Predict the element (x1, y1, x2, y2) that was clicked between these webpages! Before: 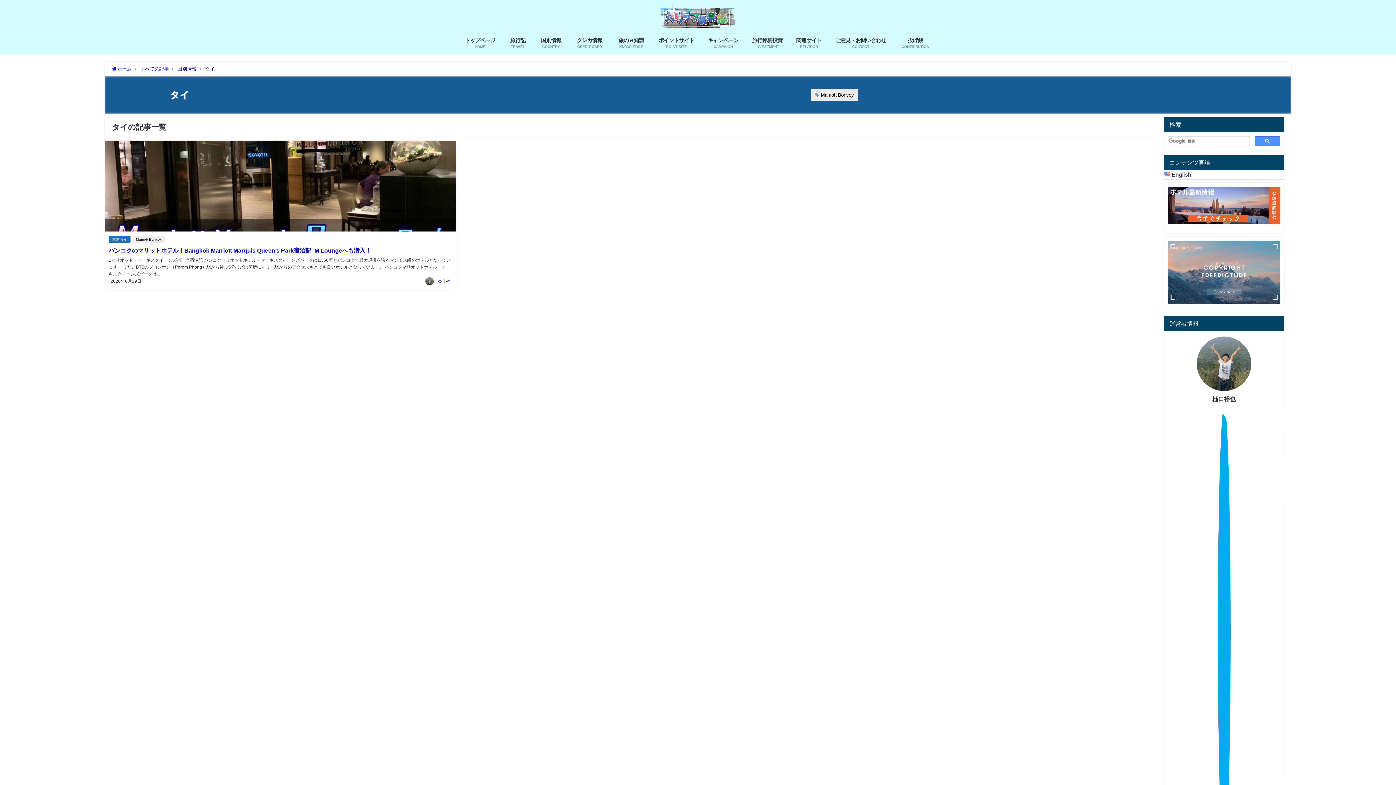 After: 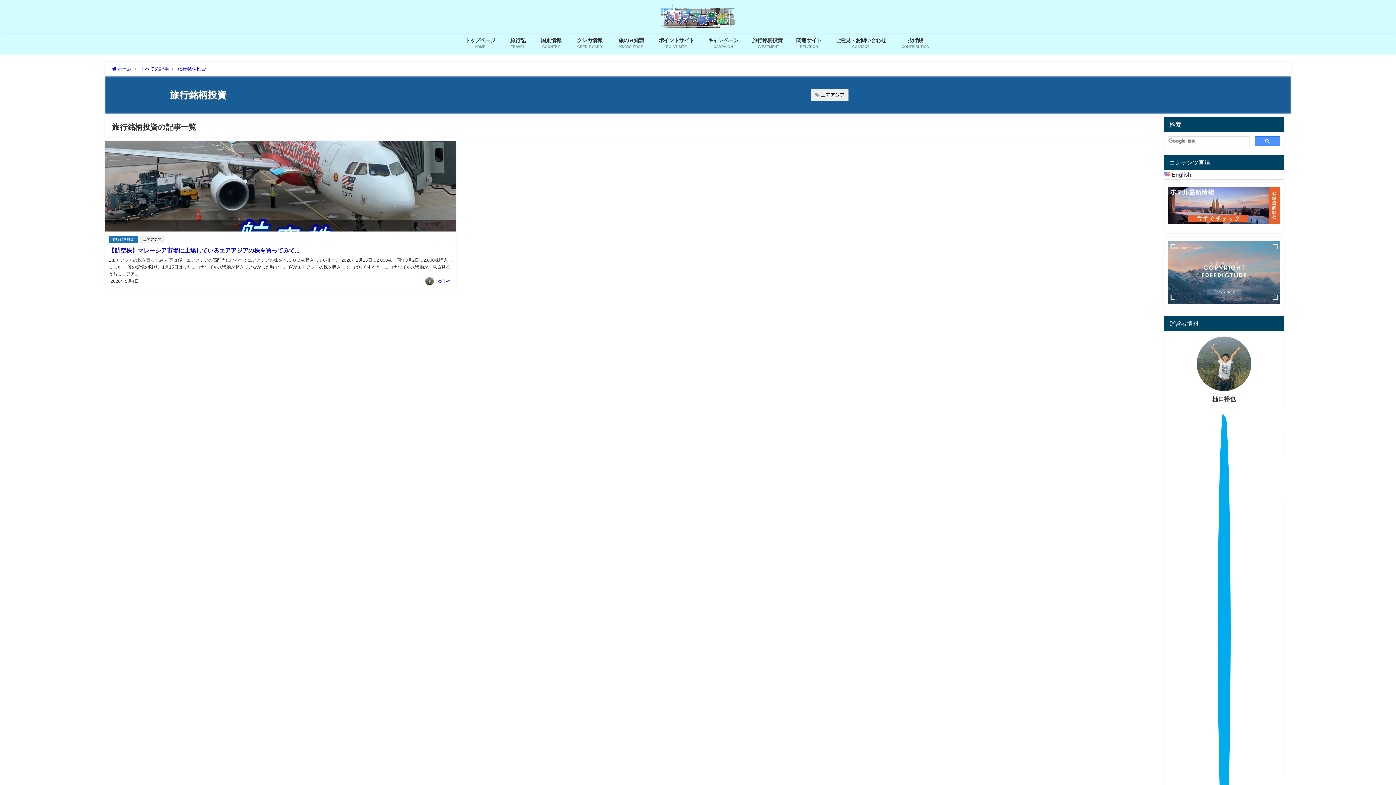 Action: bbox: (745, 32, 789, 54) label: 旅行銘柄投資
INVESTMENT